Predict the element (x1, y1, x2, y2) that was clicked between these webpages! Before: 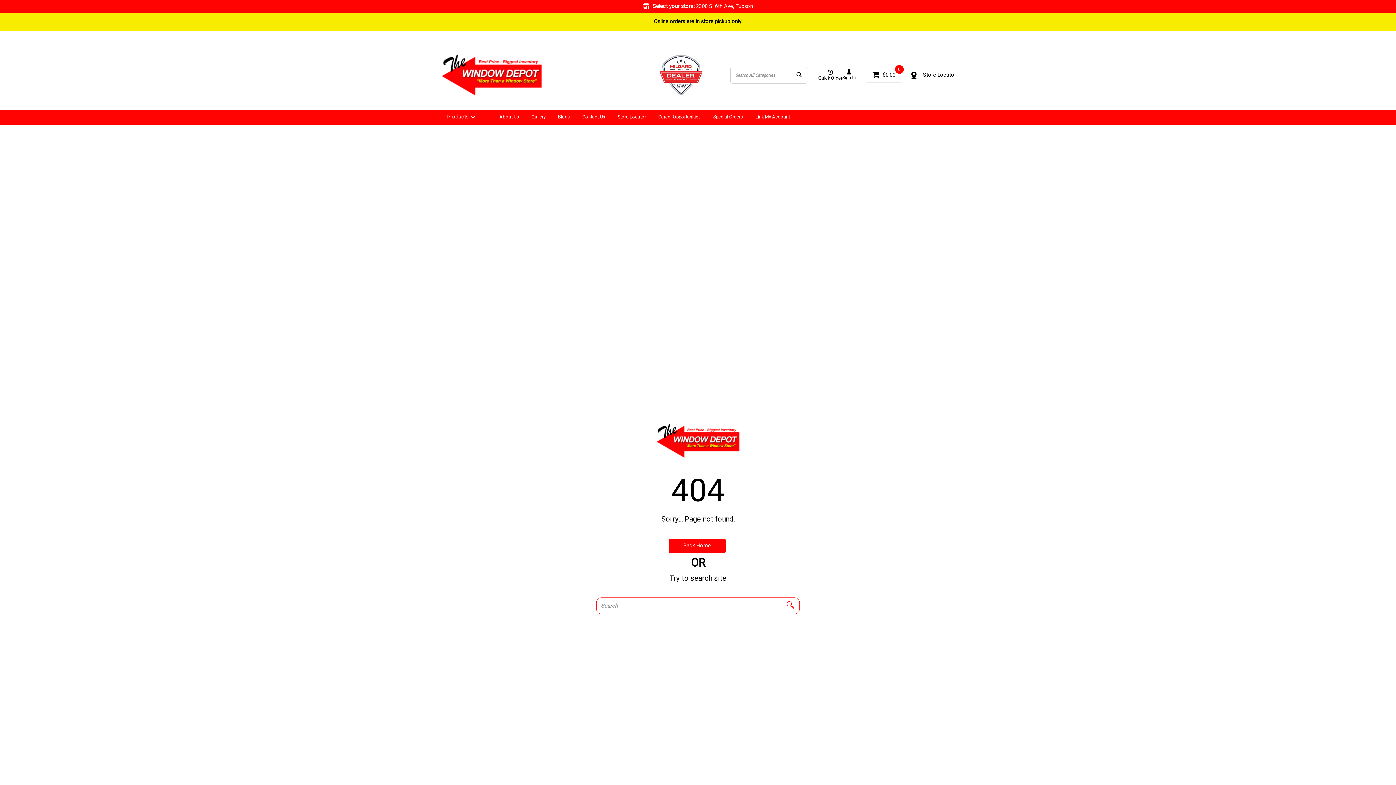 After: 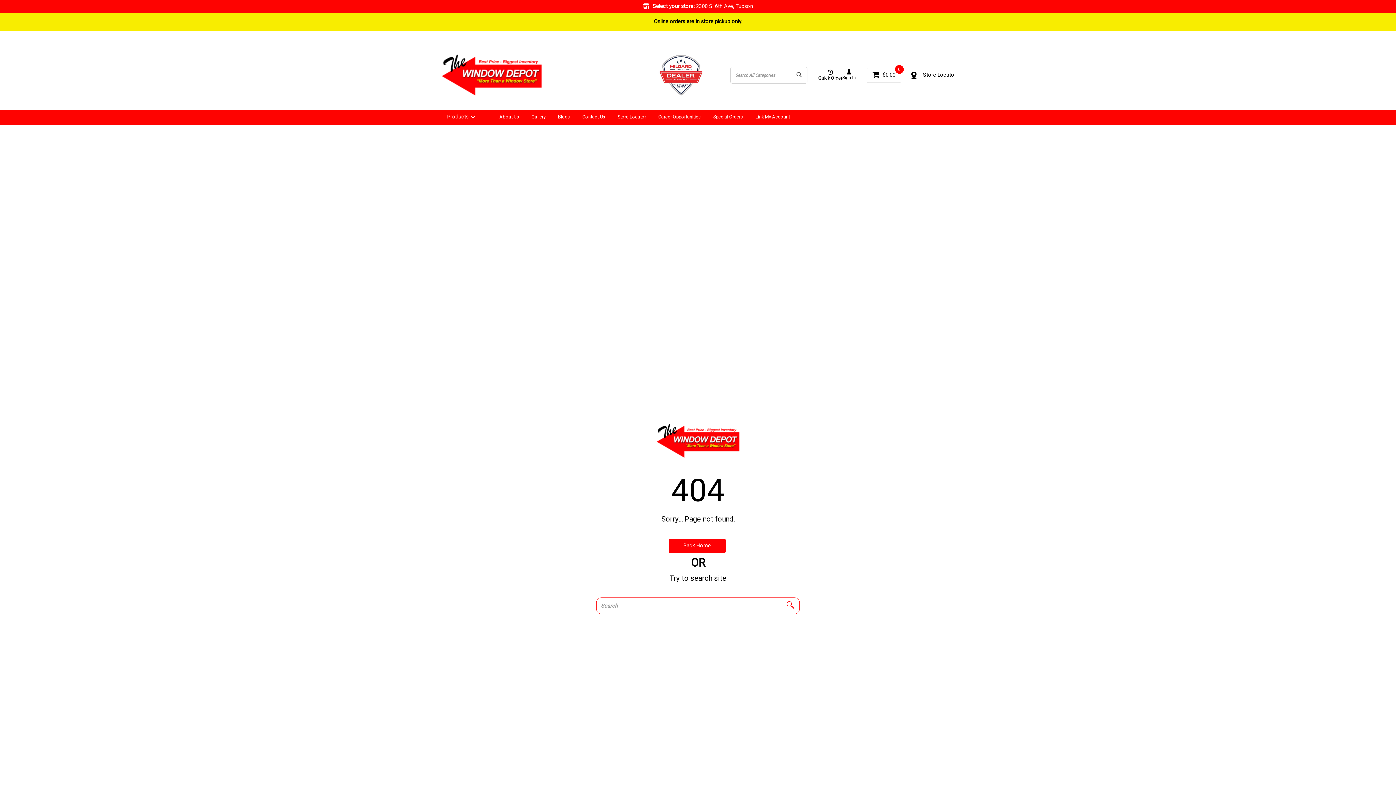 Action: label: Submit search form bbox: (794, 71, 804, 79)